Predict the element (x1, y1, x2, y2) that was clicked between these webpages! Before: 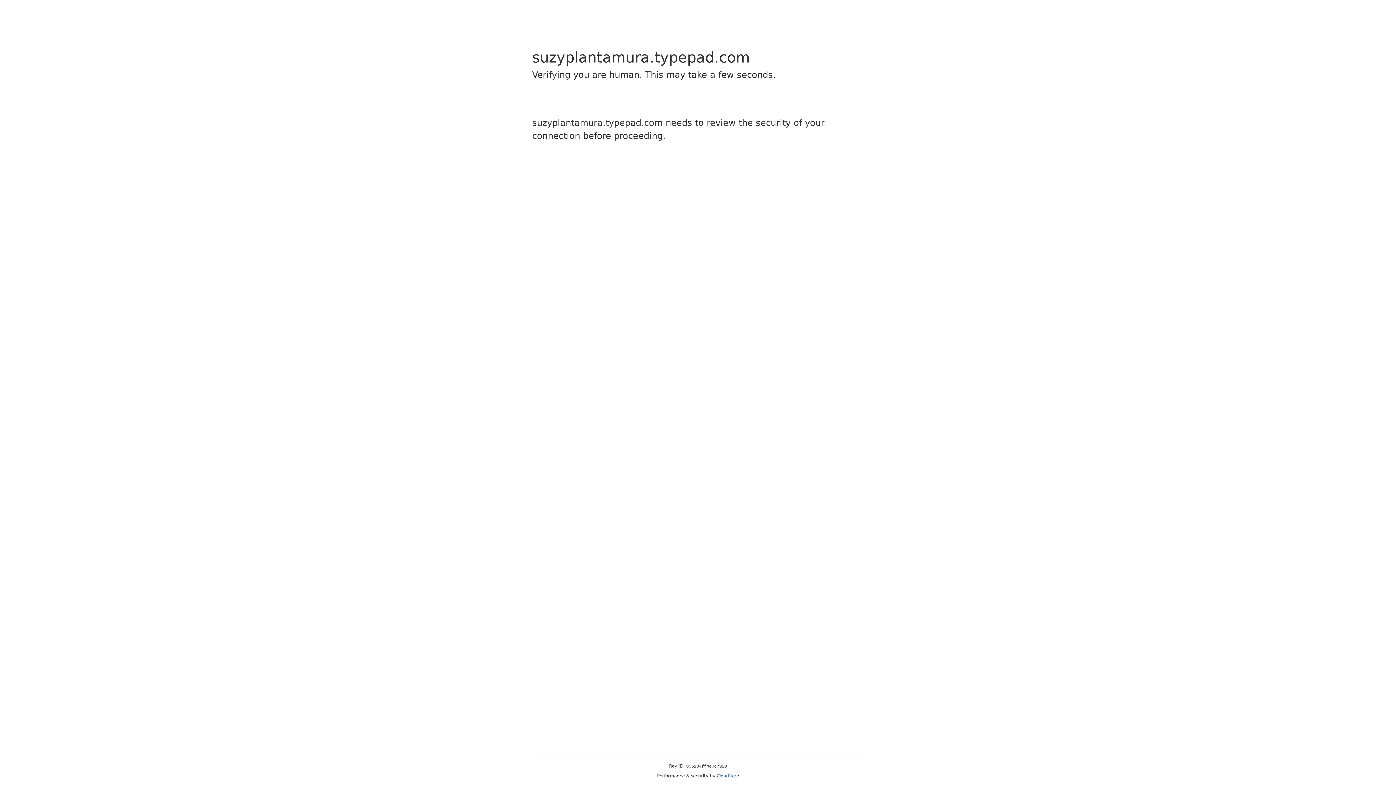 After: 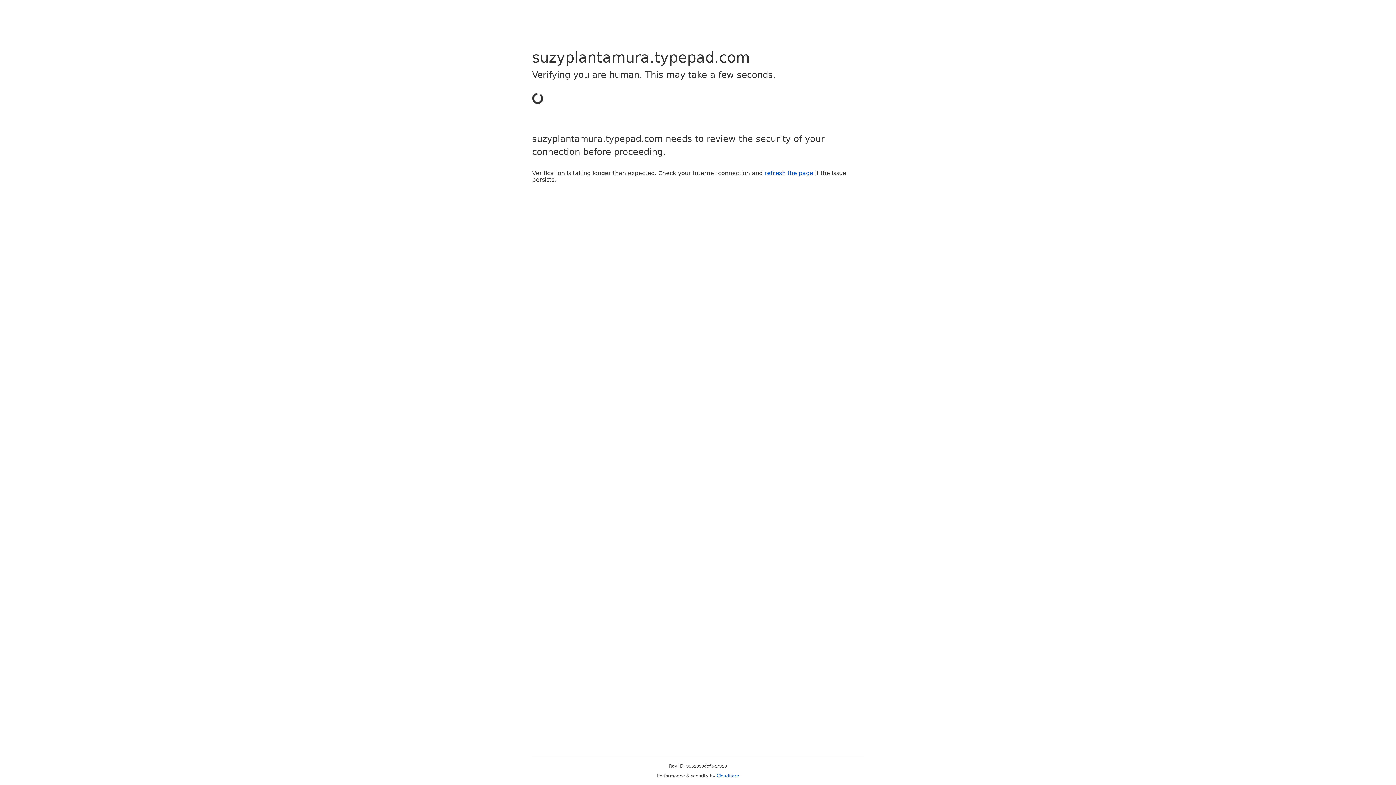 Action: label: Cloudflare bbox: (716, 773, 739, 778)